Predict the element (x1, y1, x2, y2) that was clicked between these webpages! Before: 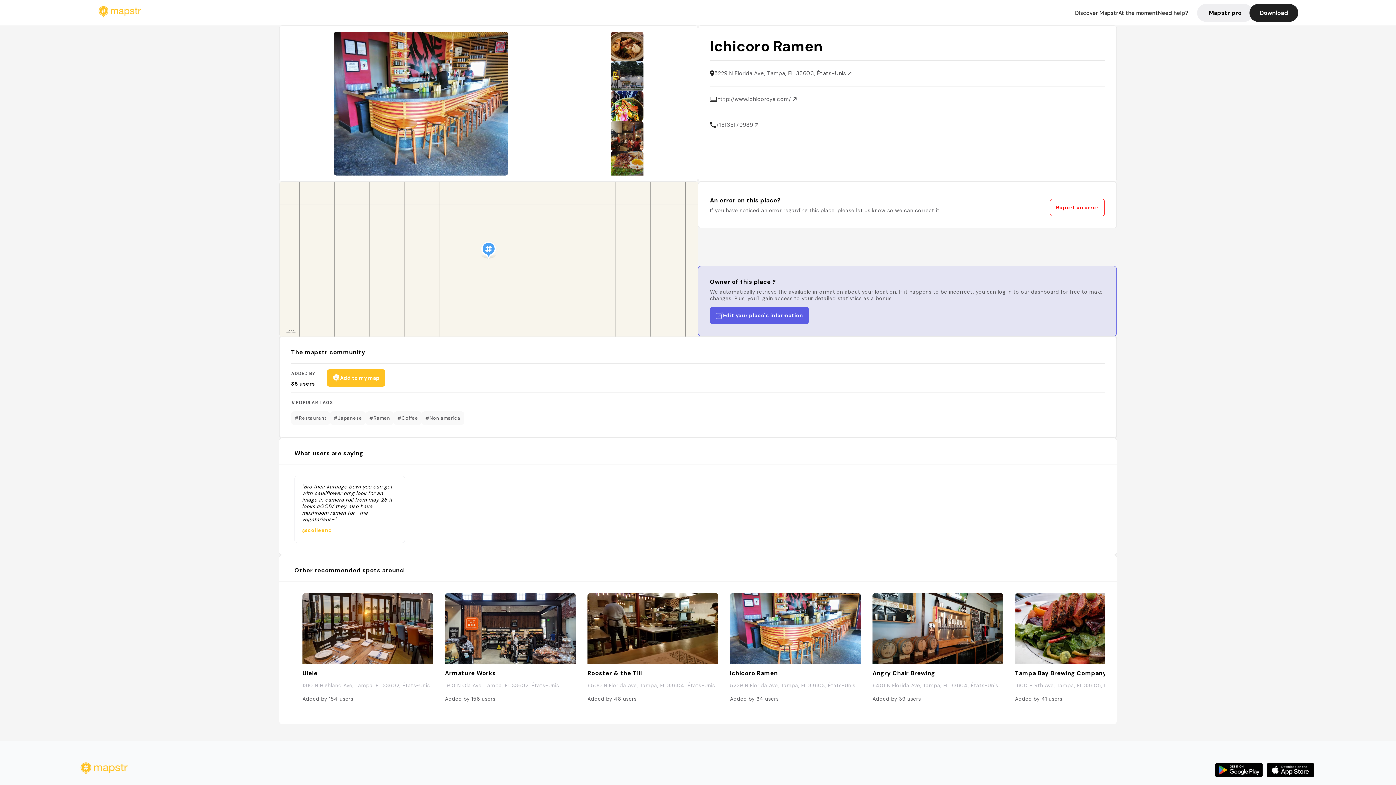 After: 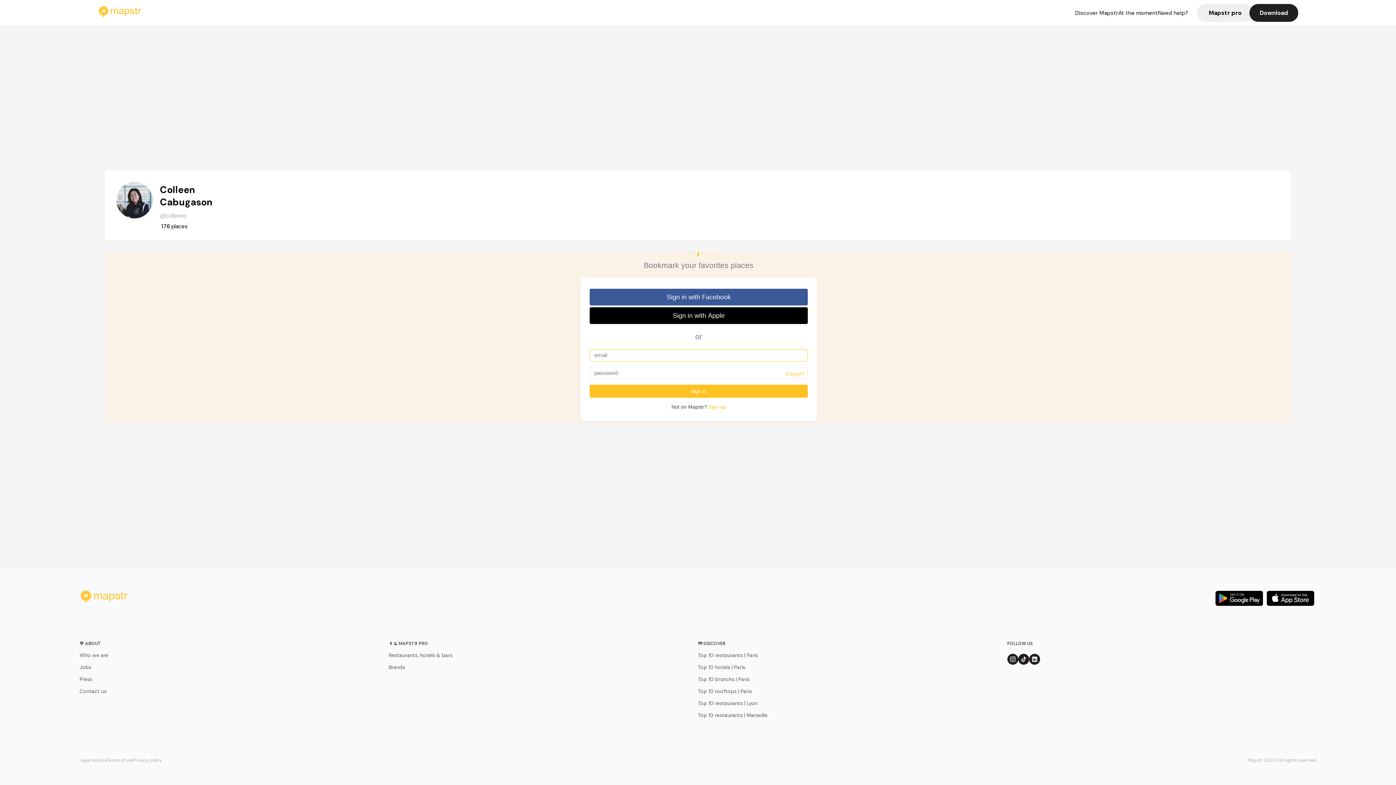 Action: bbox: (290, 476, 405, 543) label: "Bro their karaage bowl you can get with cauliflower omg look for an image in camera roll from may 26 it looks gOOD/ they also have mushroom ramen for ~the vegetarians~"
@colleenc